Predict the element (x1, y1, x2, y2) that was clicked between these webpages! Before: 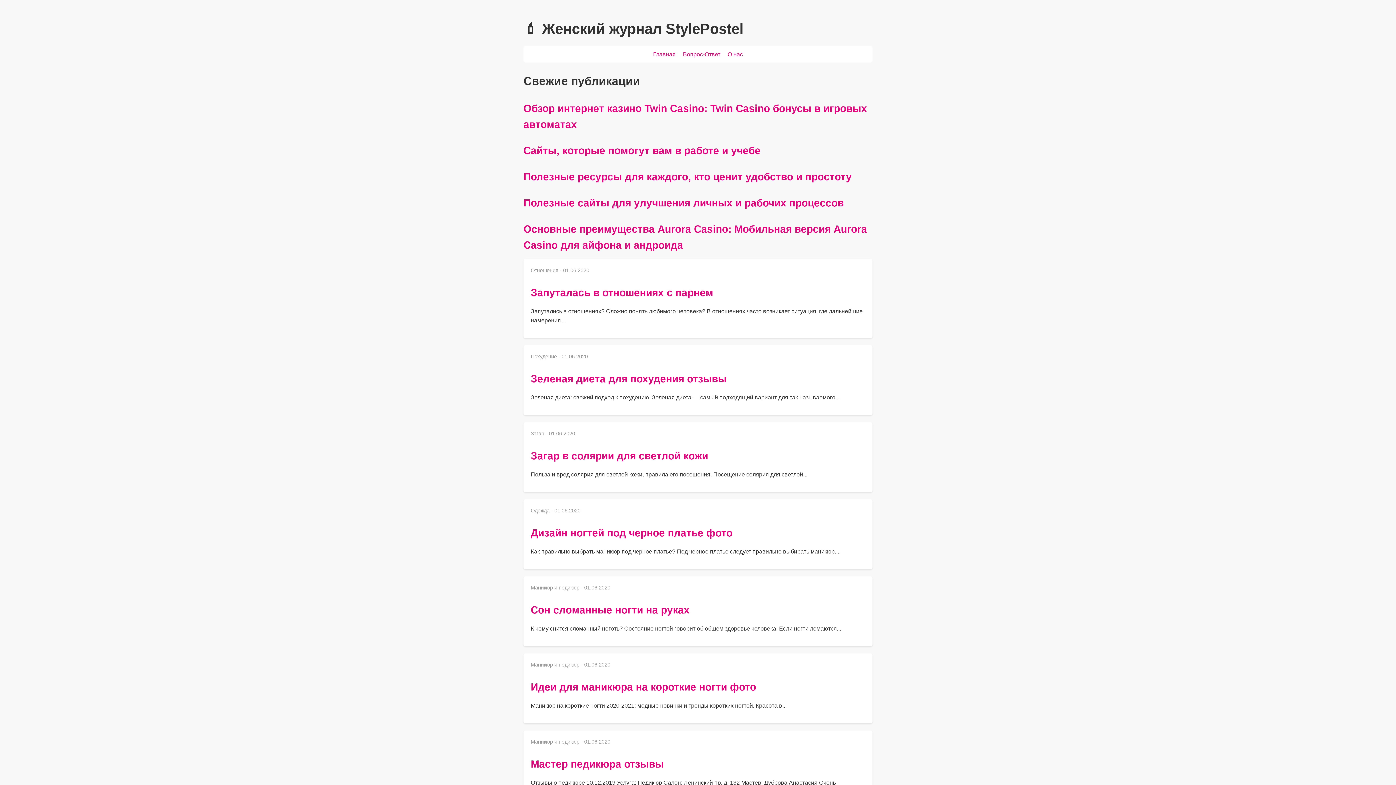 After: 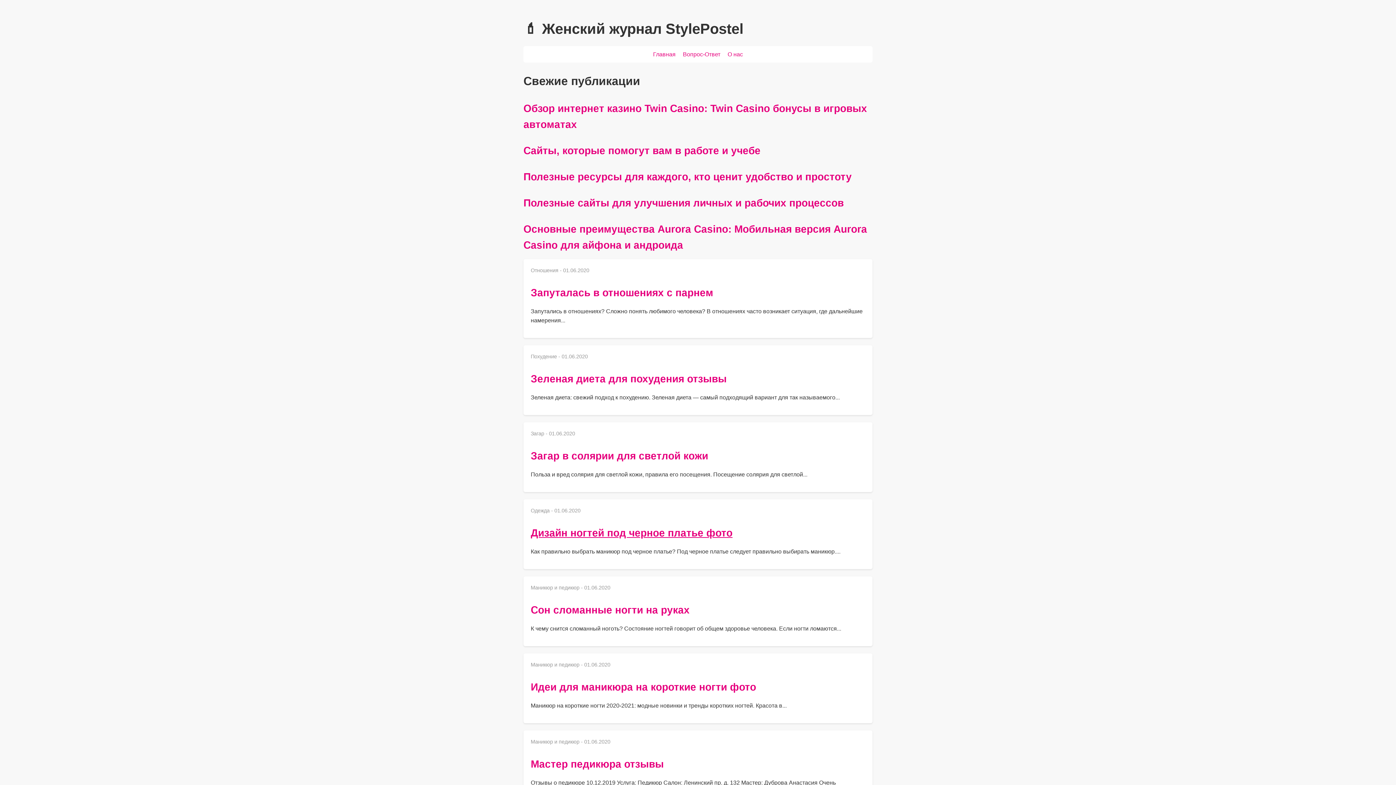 Action: label: Дизайн ногтей под черное платье фото bbox: (530, 527, 732, 539)